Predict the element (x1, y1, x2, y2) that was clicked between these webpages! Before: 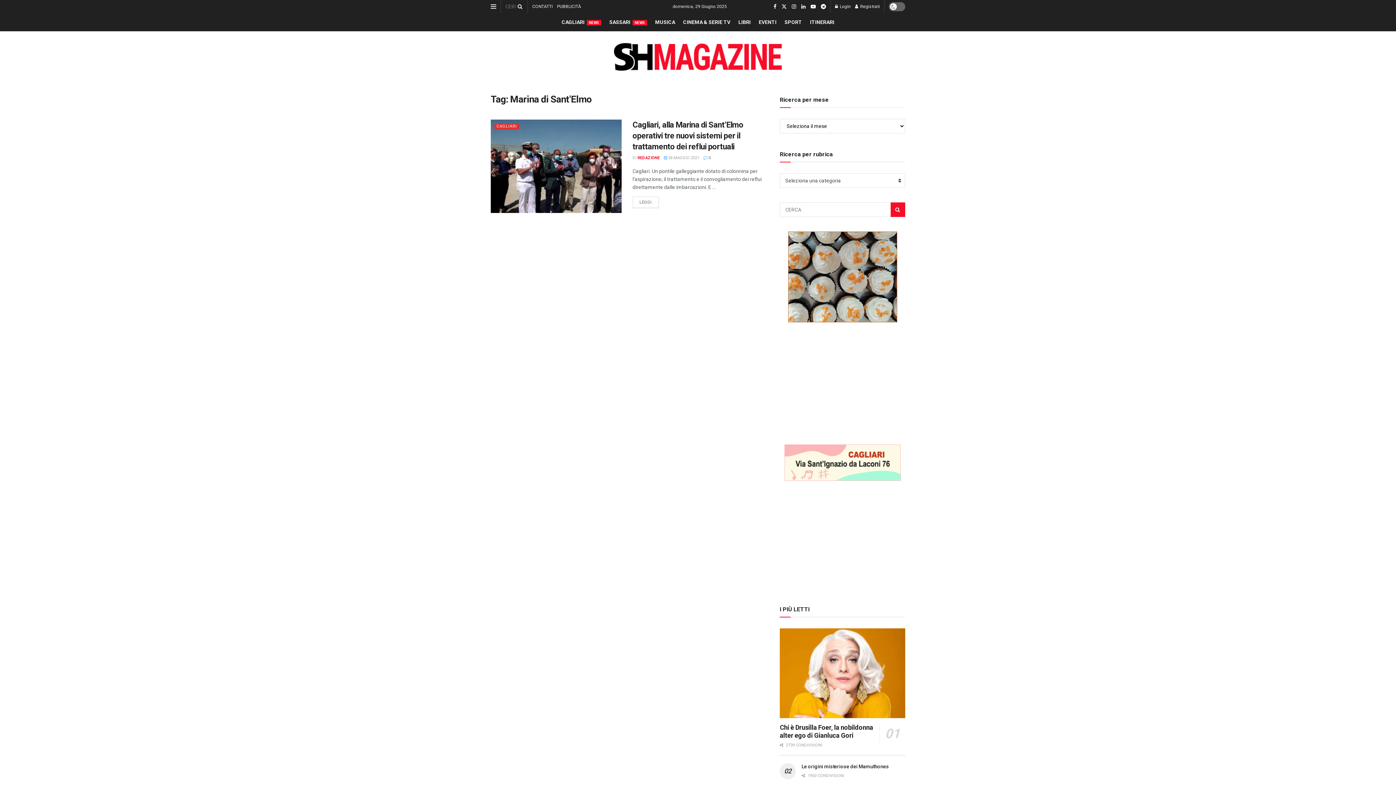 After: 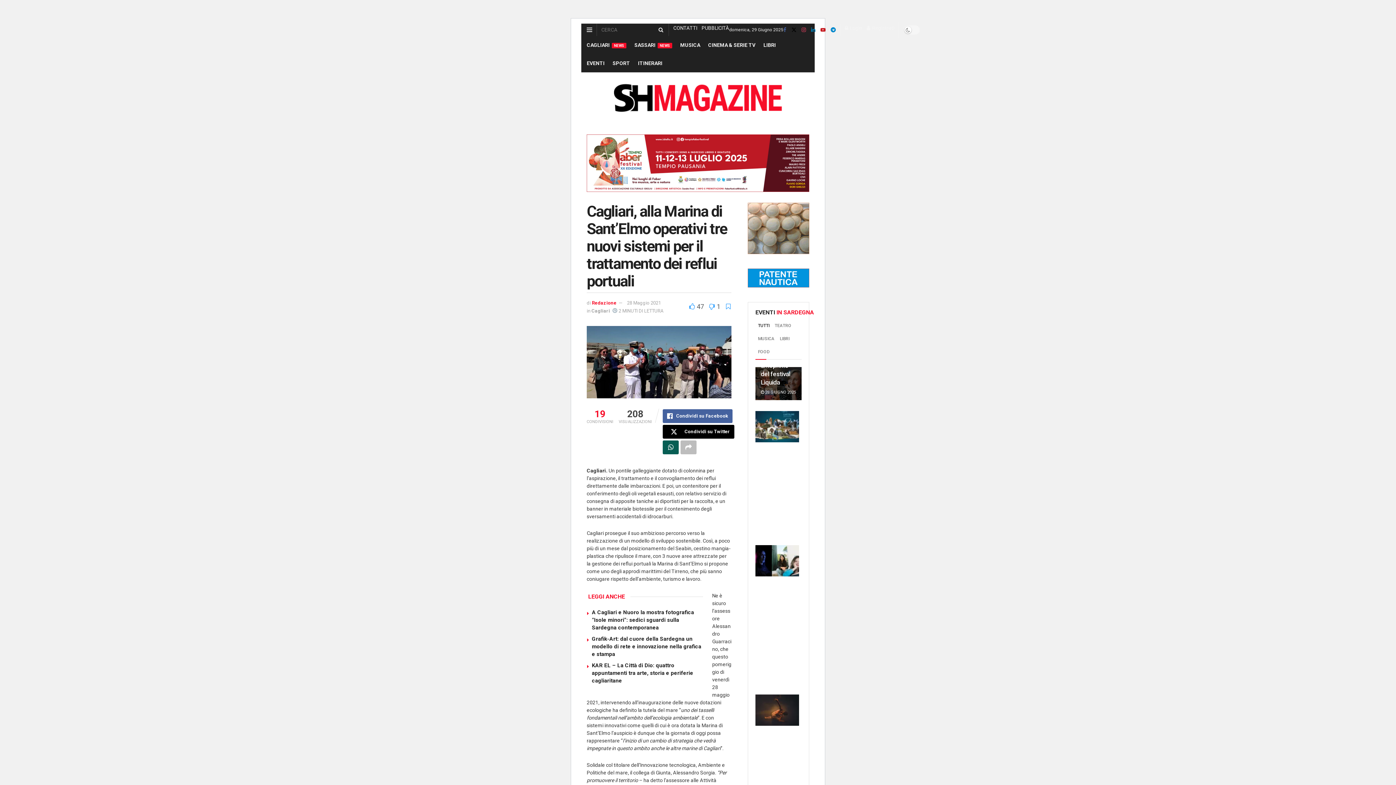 Action: bbox: (632, 196, 658, 208) label: LEGGI
DETAILS